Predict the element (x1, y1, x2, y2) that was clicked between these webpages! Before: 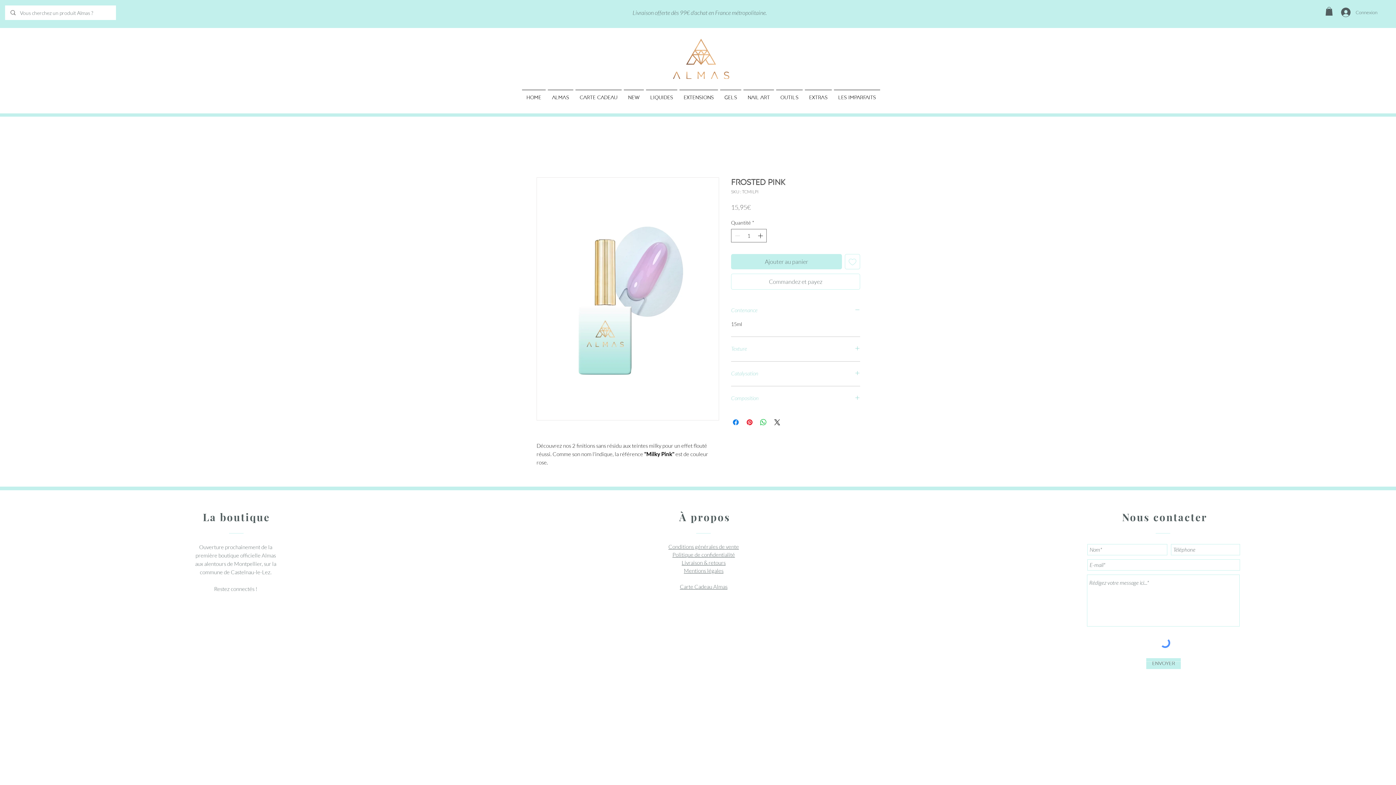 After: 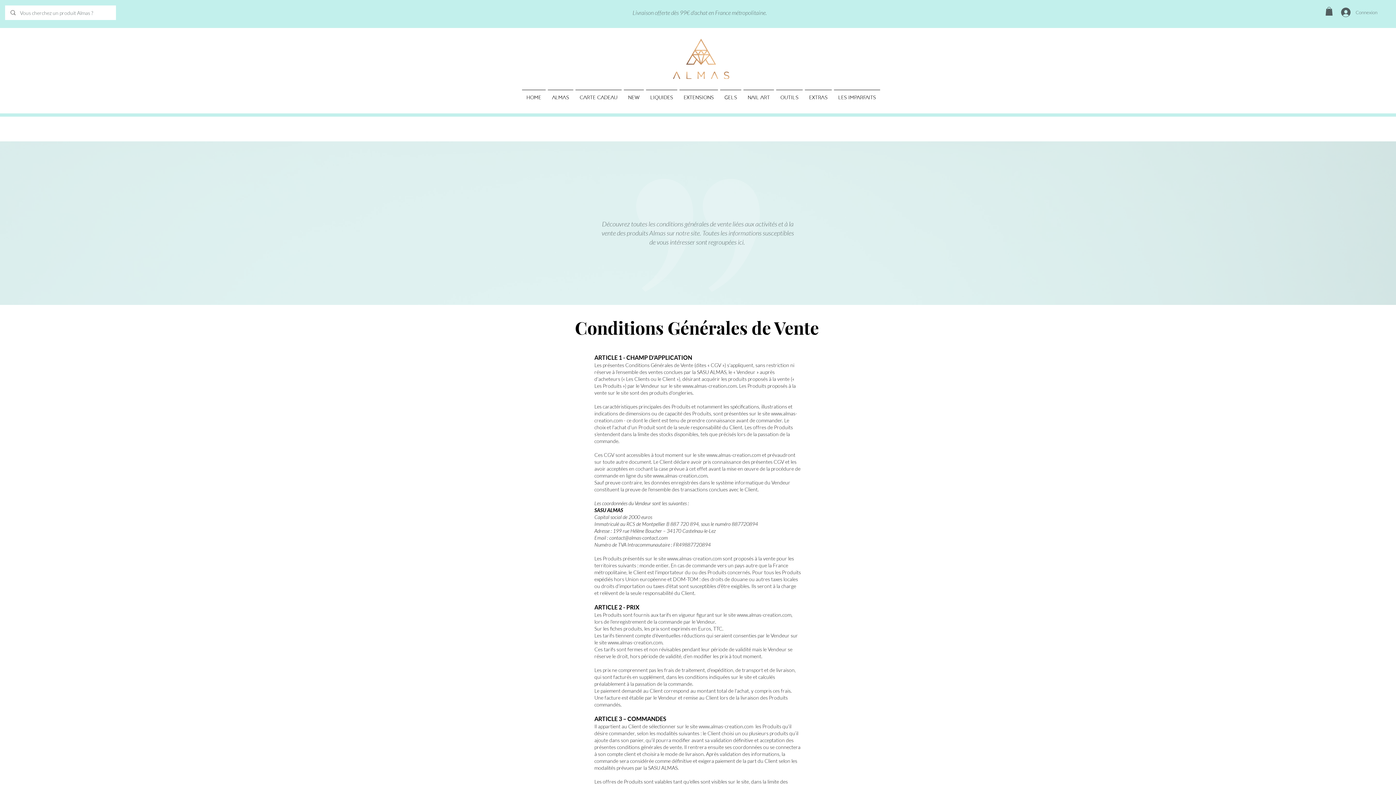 Action: label: Conditions générales de vente bbox: (668, 543, 739, 550)